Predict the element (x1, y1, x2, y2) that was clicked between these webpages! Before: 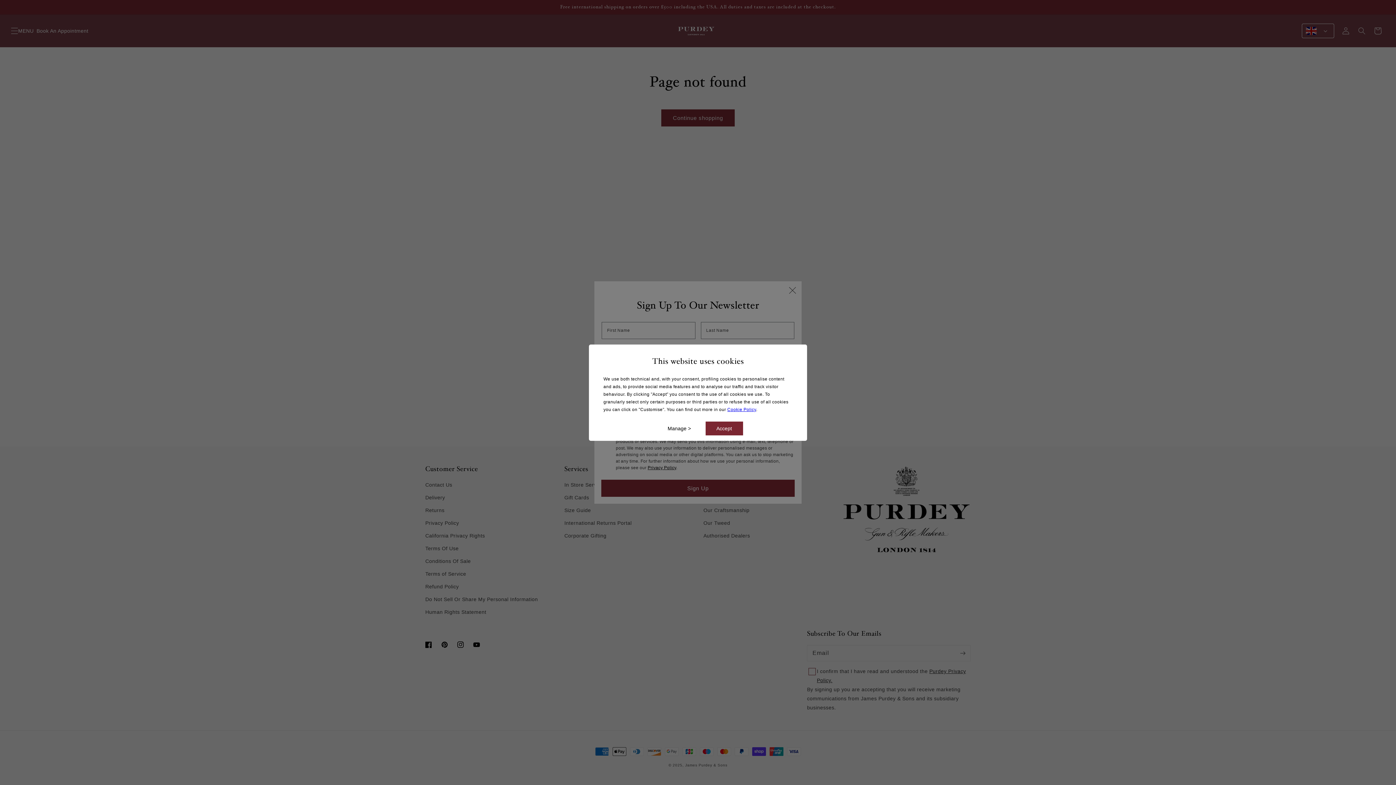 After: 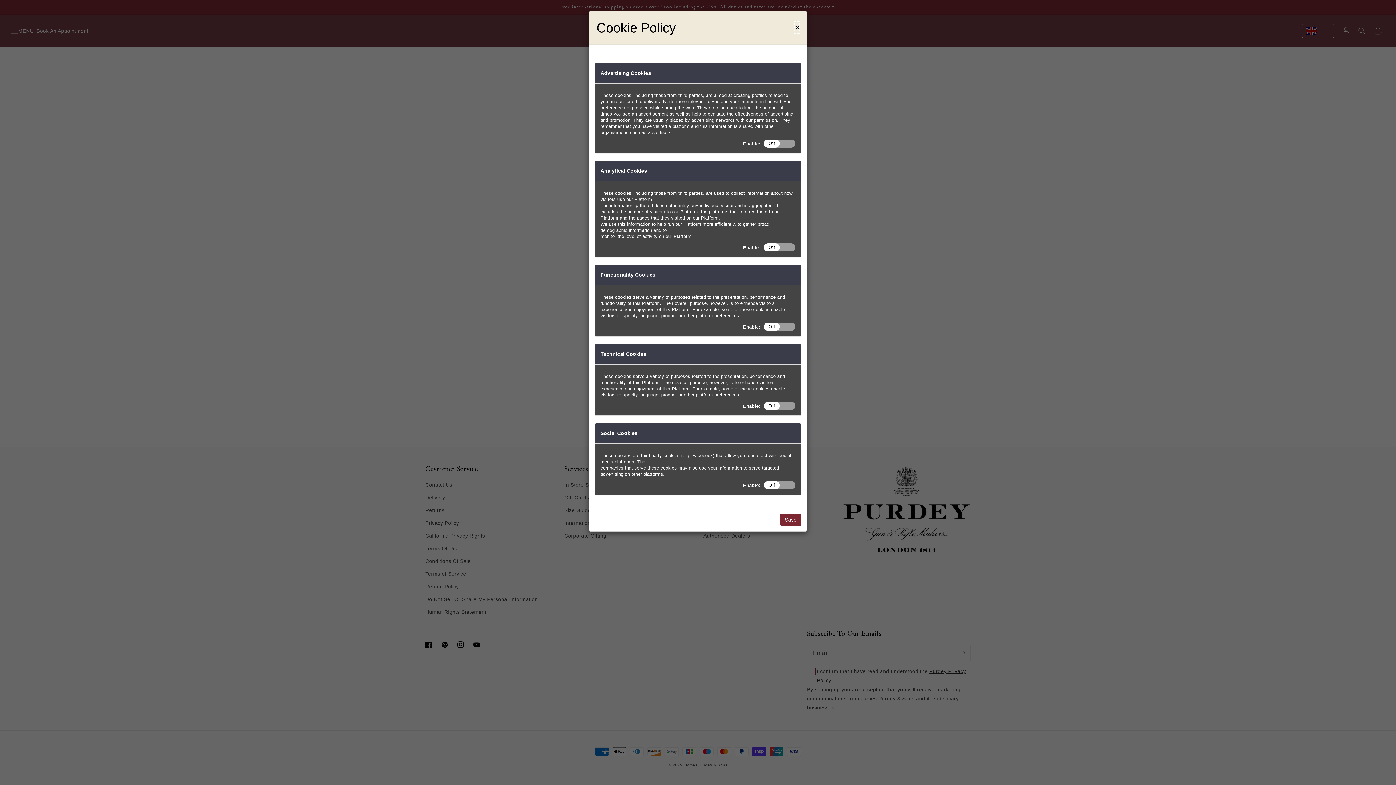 Action: bbox: (656, 421, 702, 435) label: Manage >